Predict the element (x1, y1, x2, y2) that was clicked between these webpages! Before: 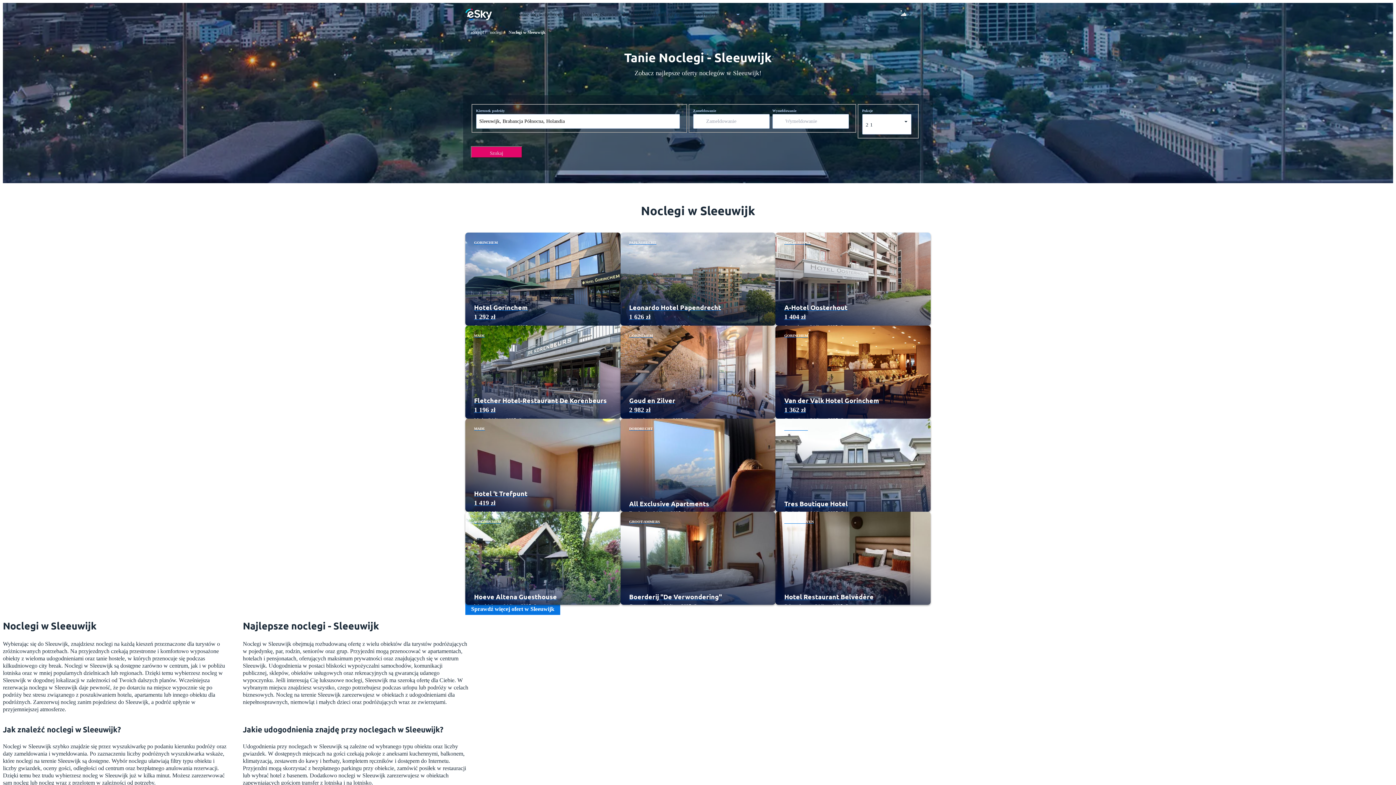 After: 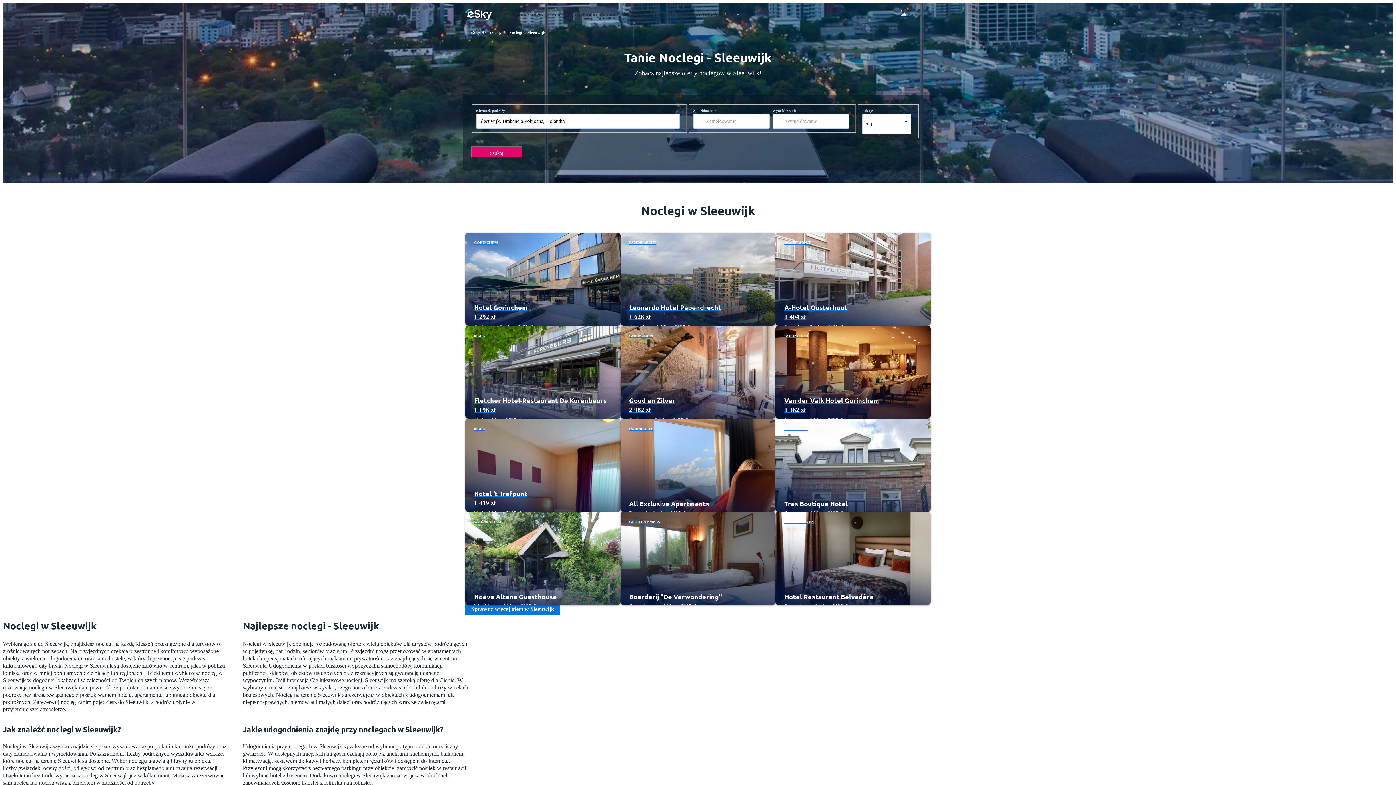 Action: label: Atrakcje bbox: (644, 11, 664, 17)